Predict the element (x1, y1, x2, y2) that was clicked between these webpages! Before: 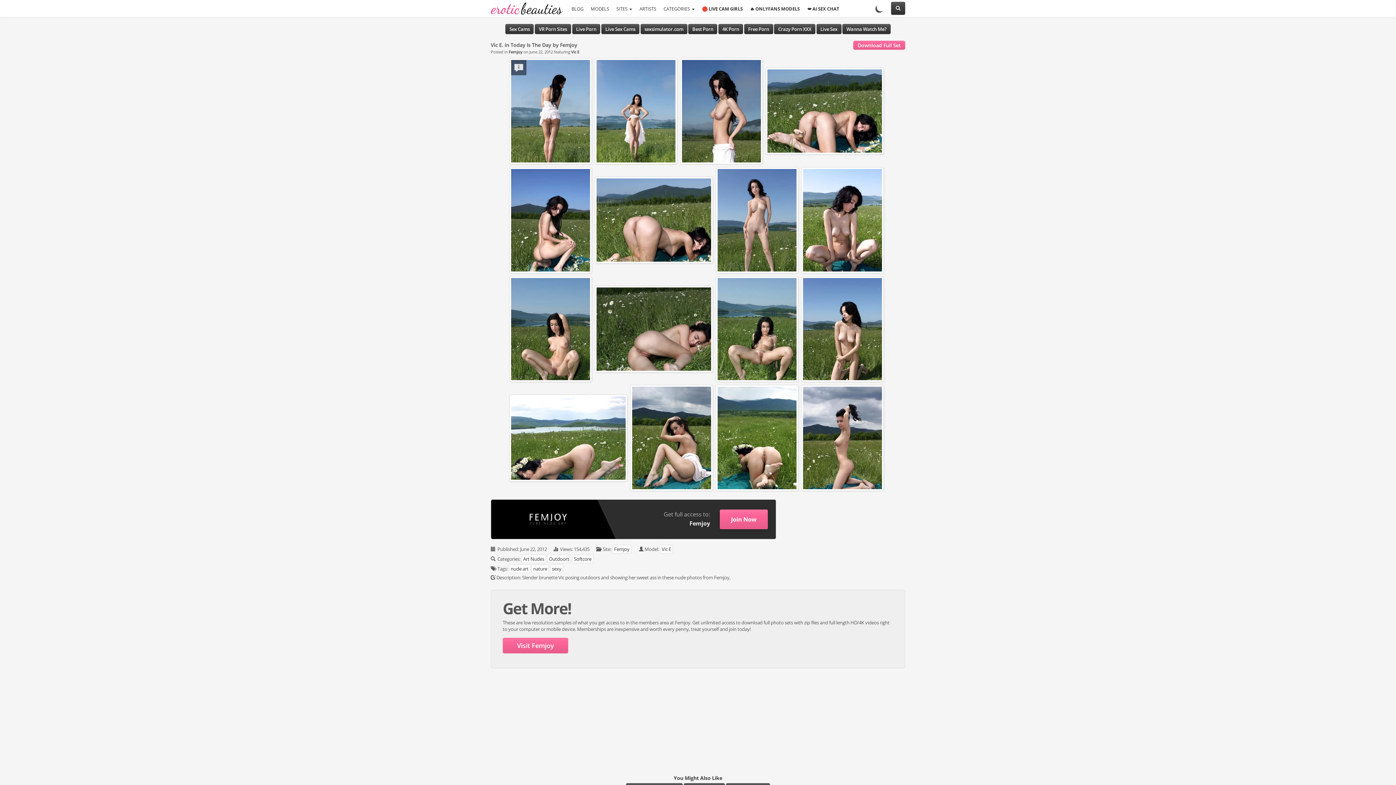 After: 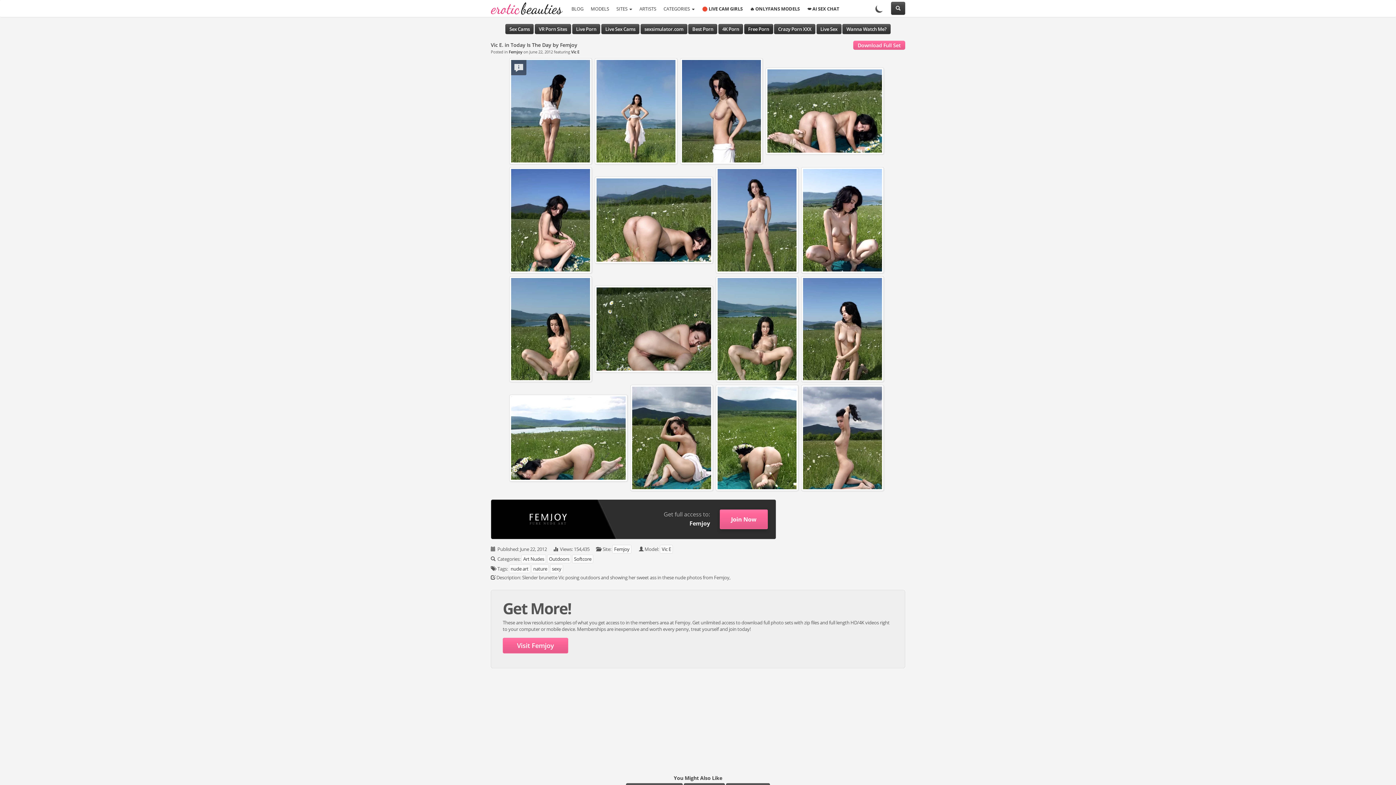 Action: bbox: (744, 24, 773, 34) label: Free Porn